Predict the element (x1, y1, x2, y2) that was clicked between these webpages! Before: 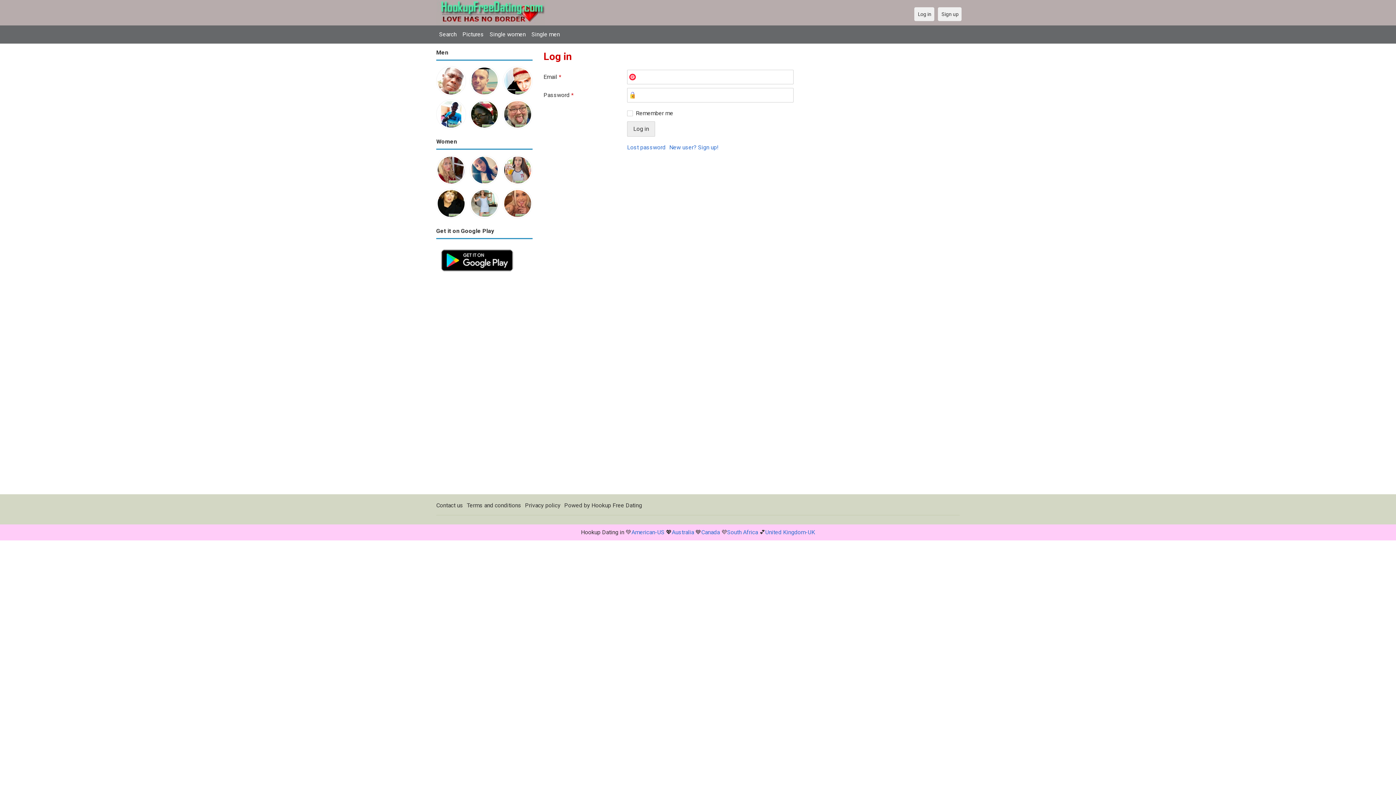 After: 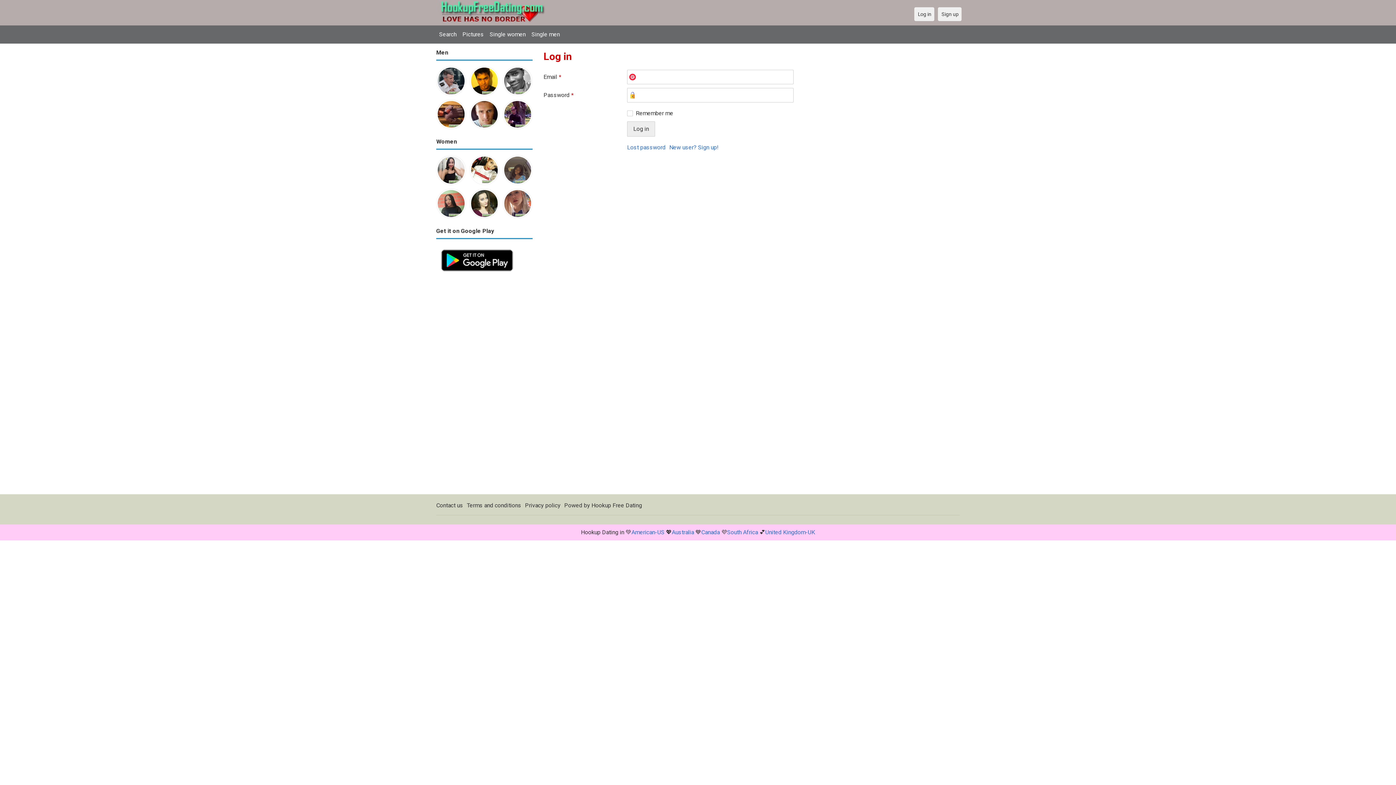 Action: bbox: (503, 100, 532, 106)